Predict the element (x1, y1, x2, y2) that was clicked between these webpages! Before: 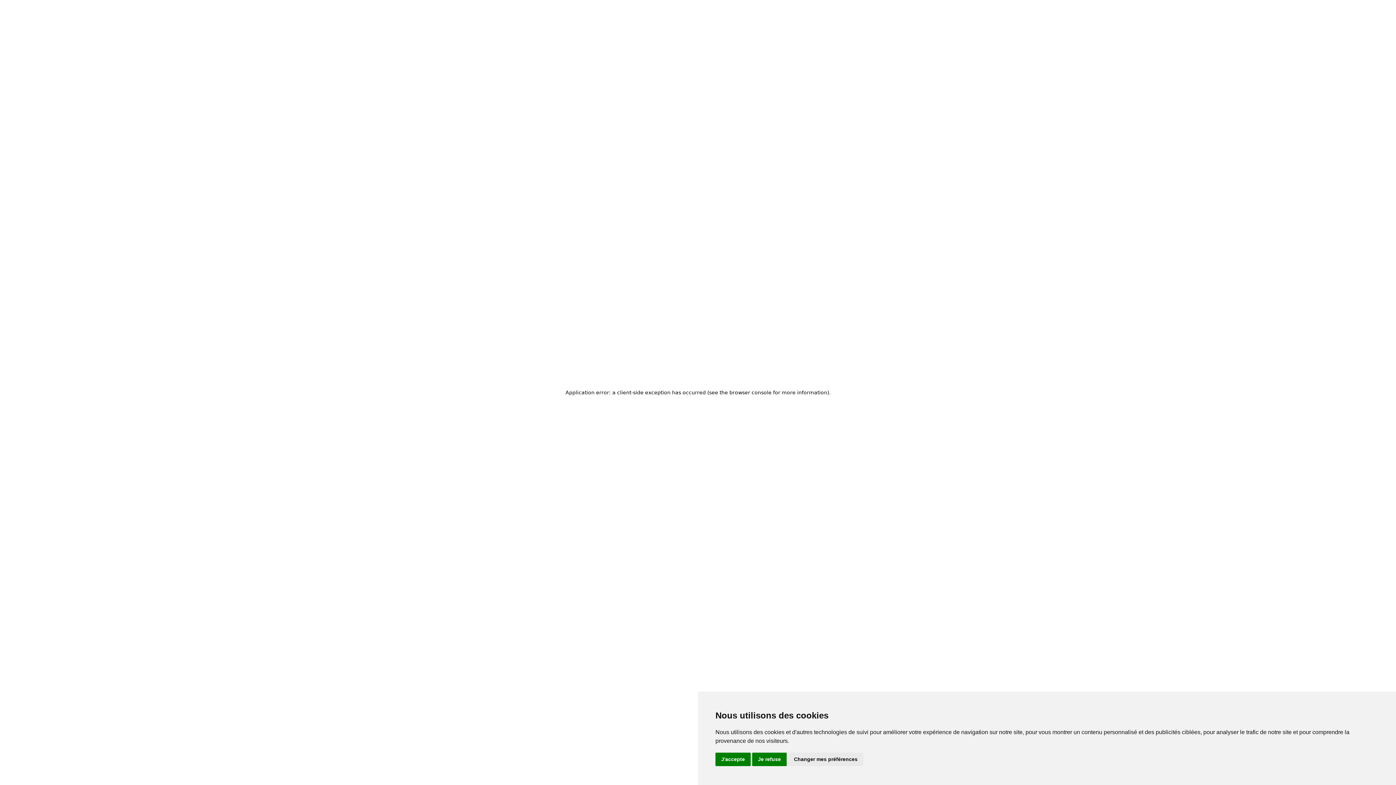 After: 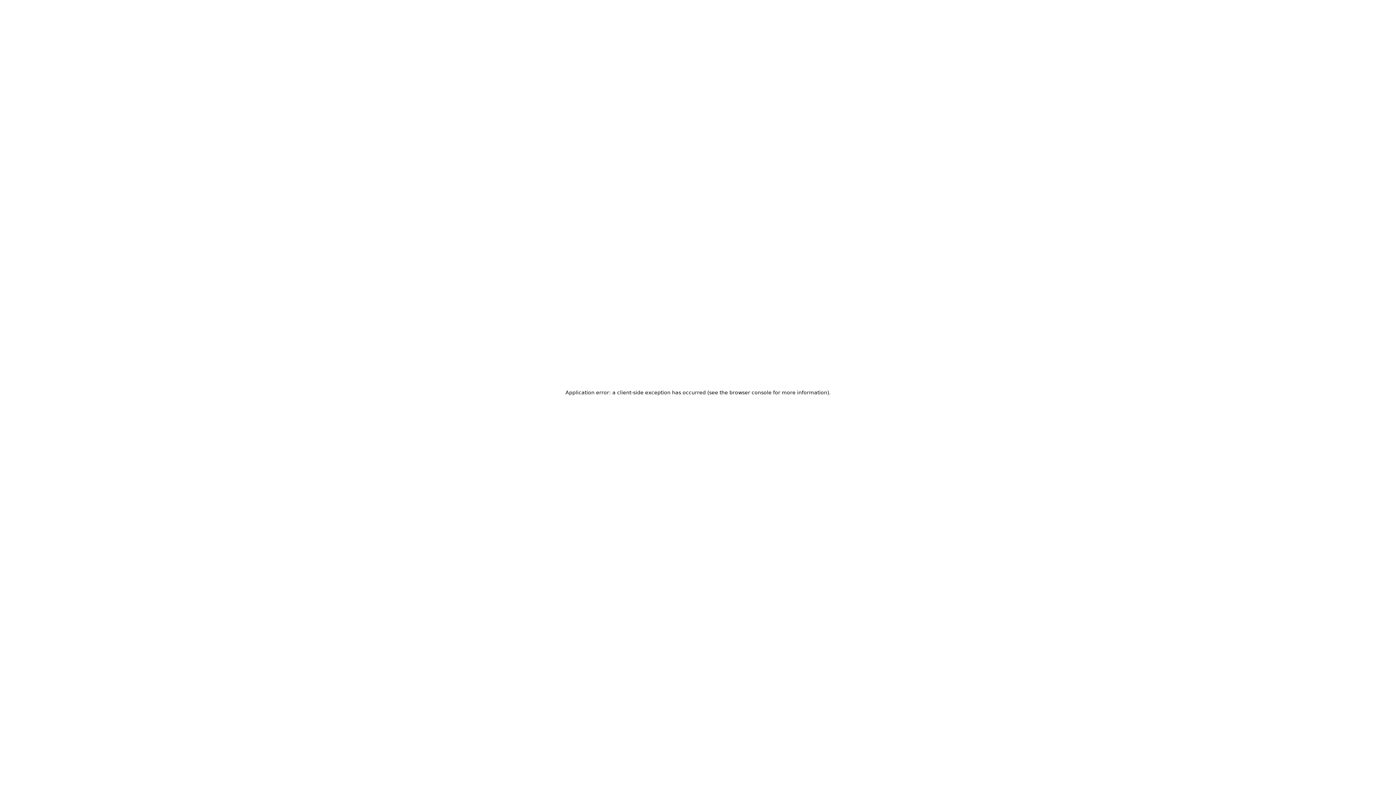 Action: label: J'accepte bbox: (715, 753, 750, 766)